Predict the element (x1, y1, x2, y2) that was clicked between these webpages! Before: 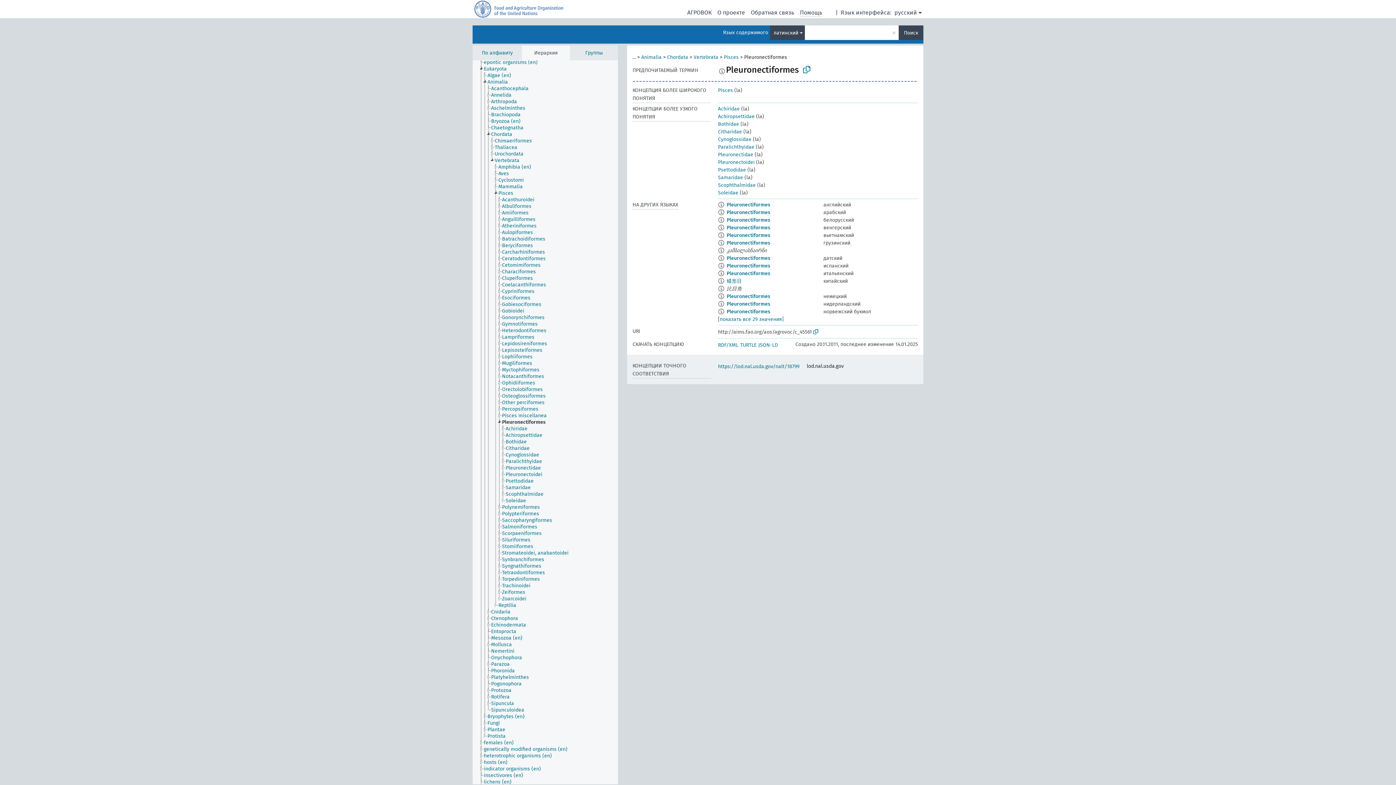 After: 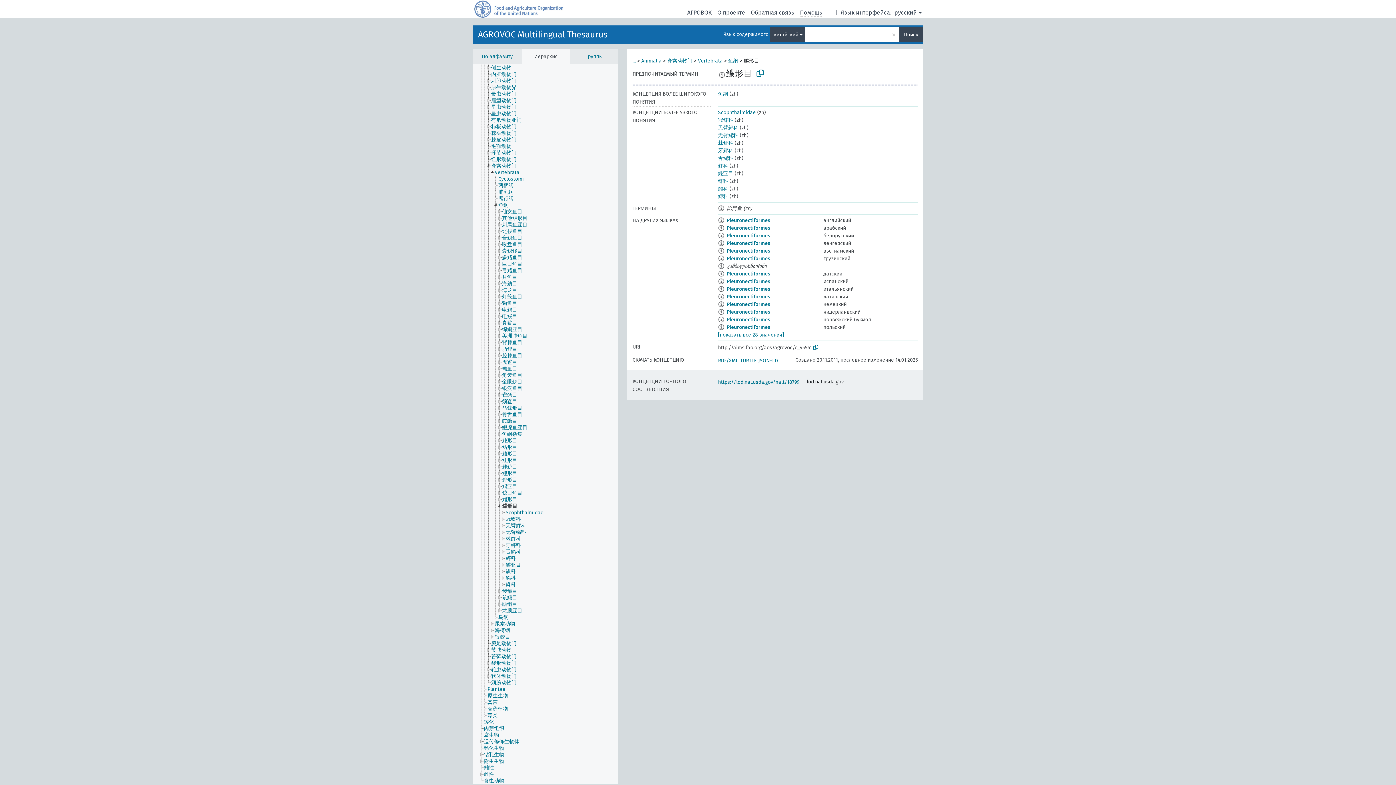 Action: label: 鲽形目 bbox: (726, 278, 742, 284)